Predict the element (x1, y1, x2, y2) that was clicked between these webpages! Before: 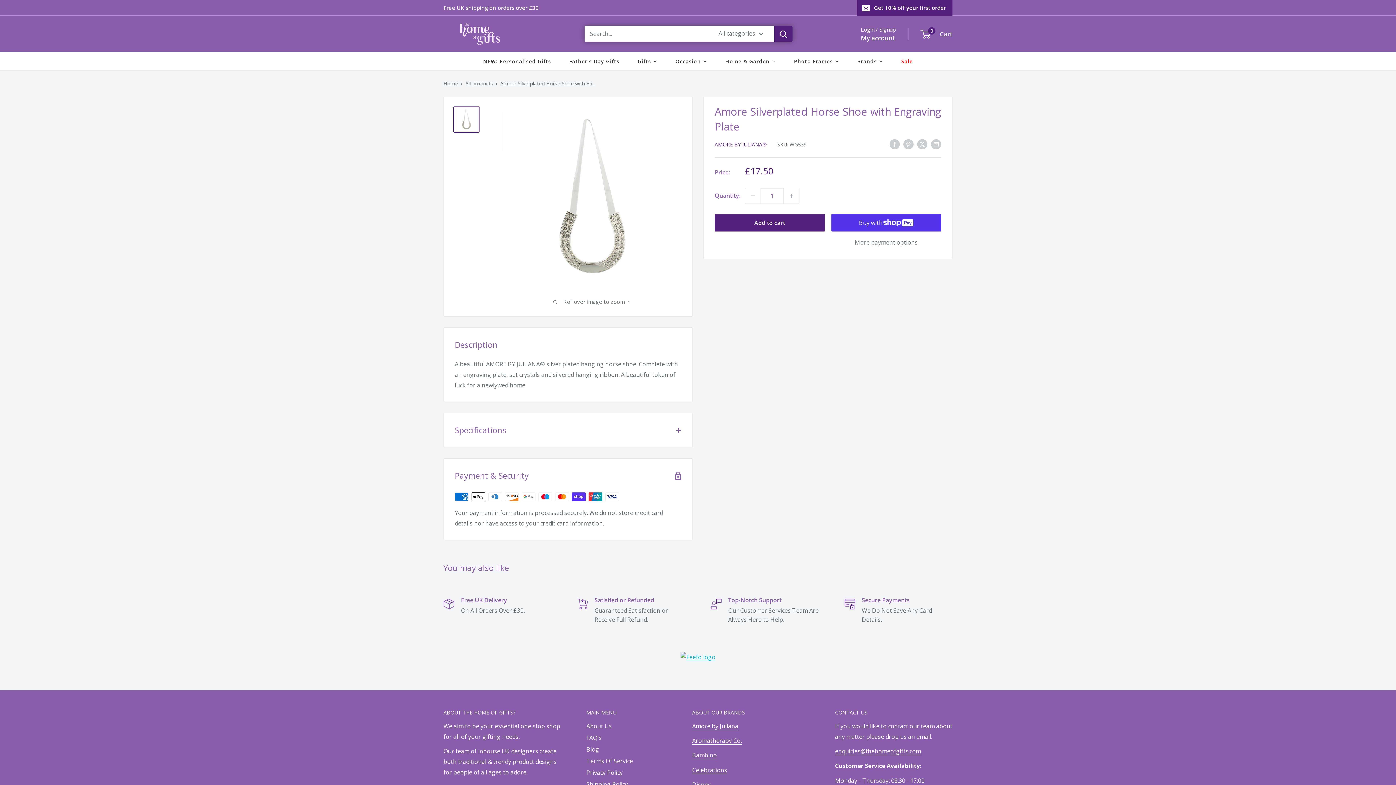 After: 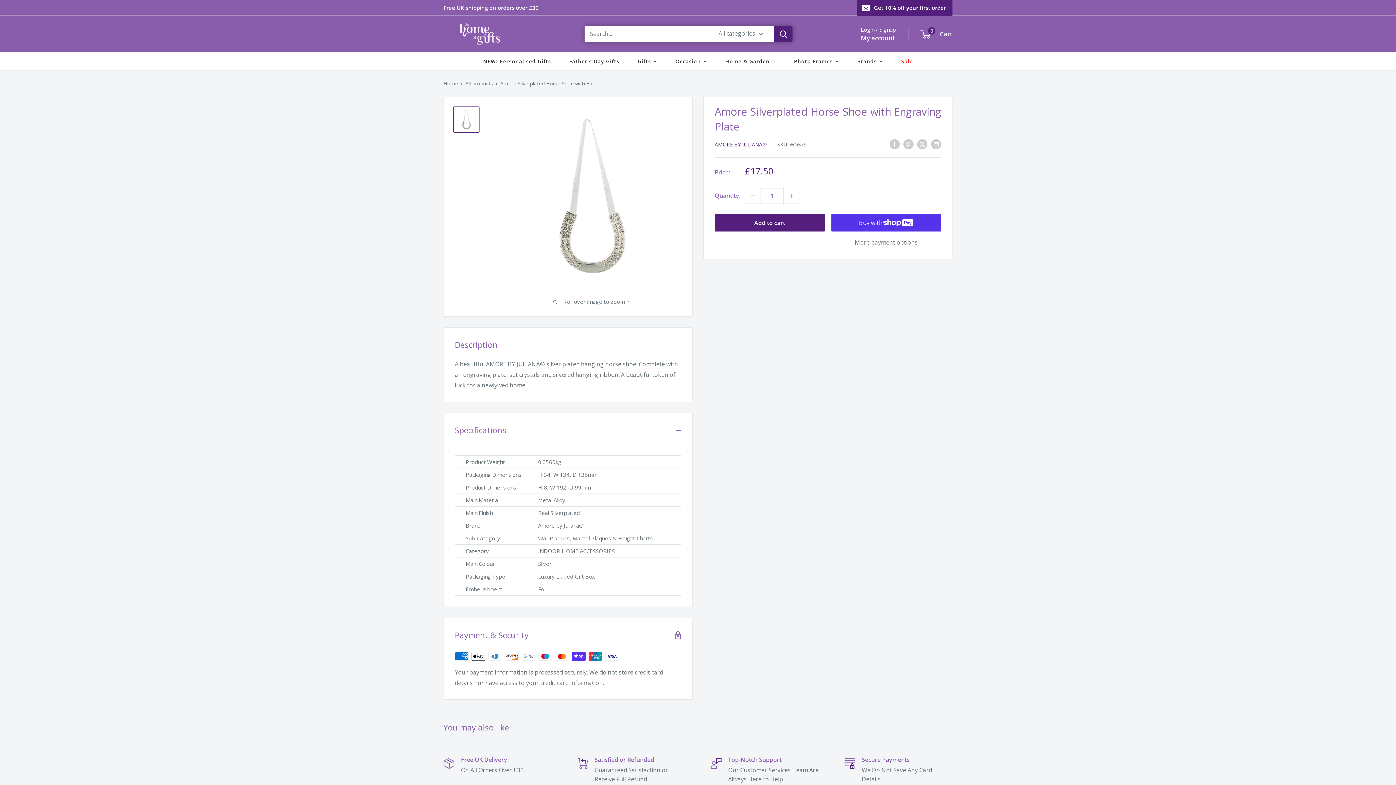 Action: bbox: (444, 413, 692, 447) label: Specifications